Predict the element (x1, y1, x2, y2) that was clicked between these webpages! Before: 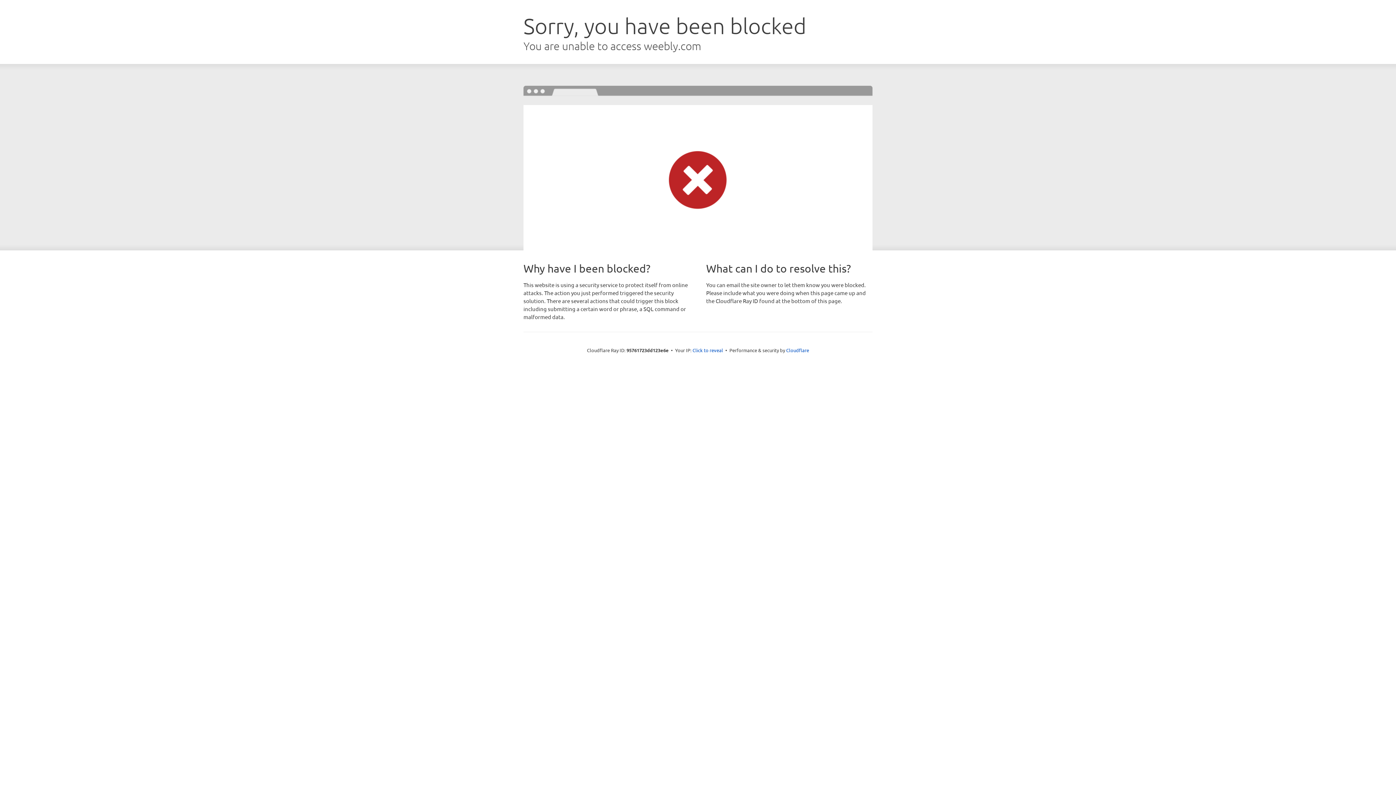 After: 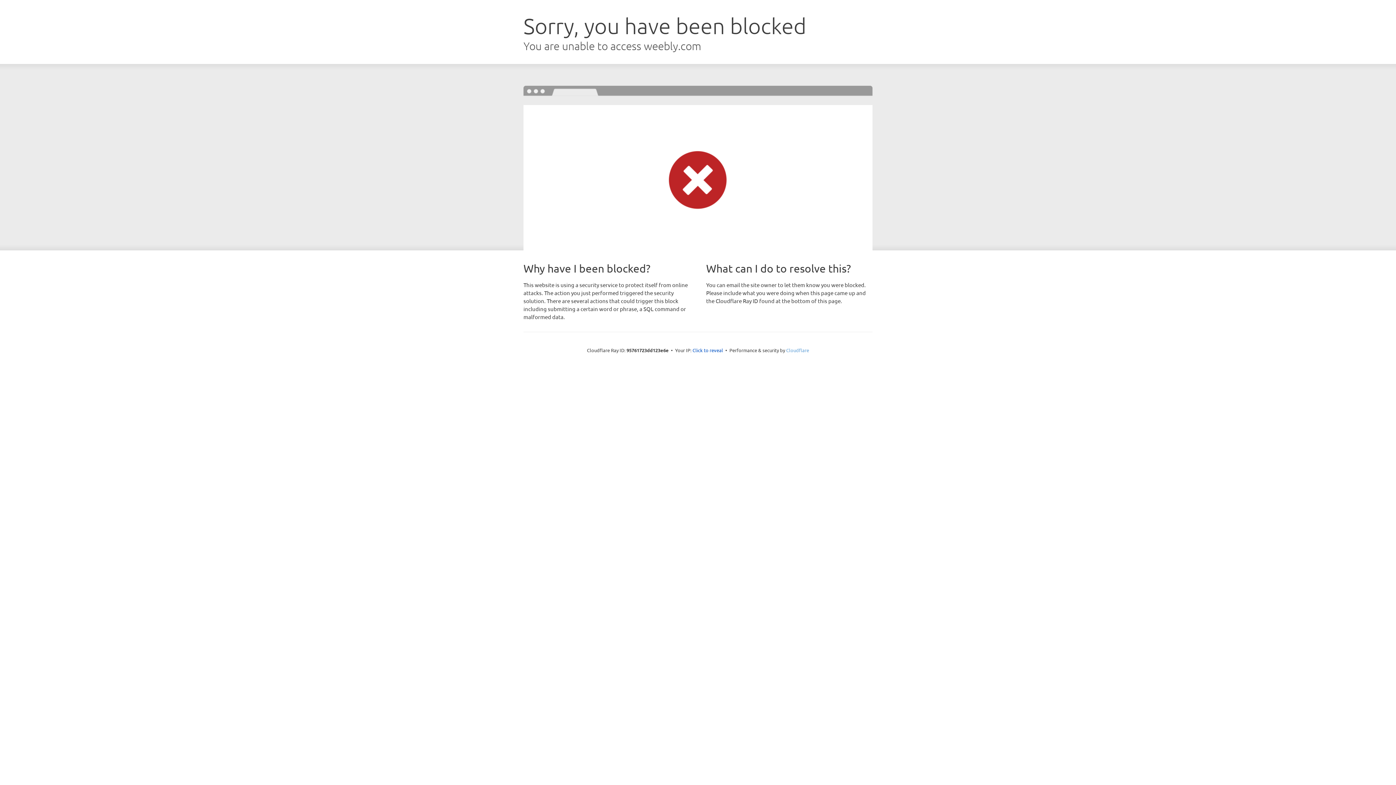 Action: label: Cloudflare bbox: (786, 347, 809, 353)